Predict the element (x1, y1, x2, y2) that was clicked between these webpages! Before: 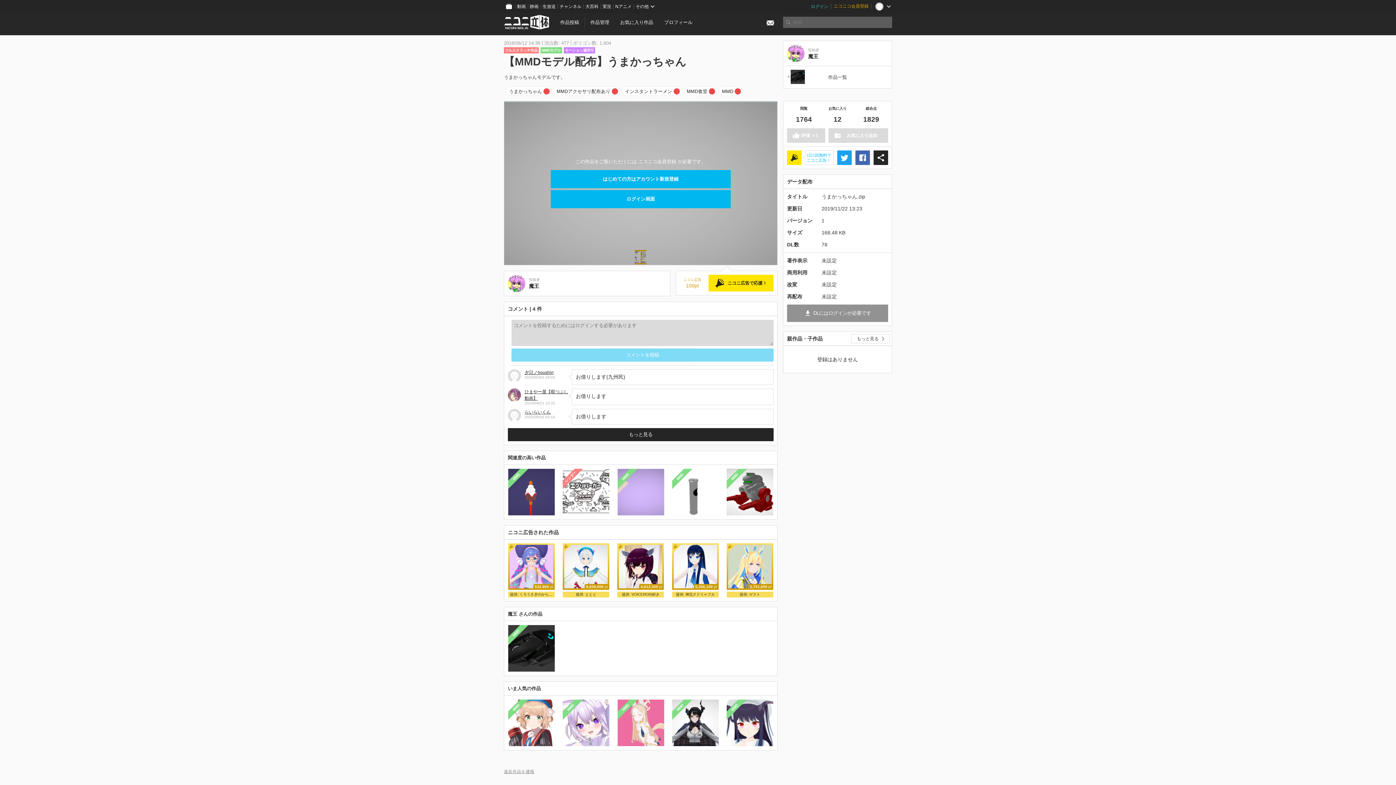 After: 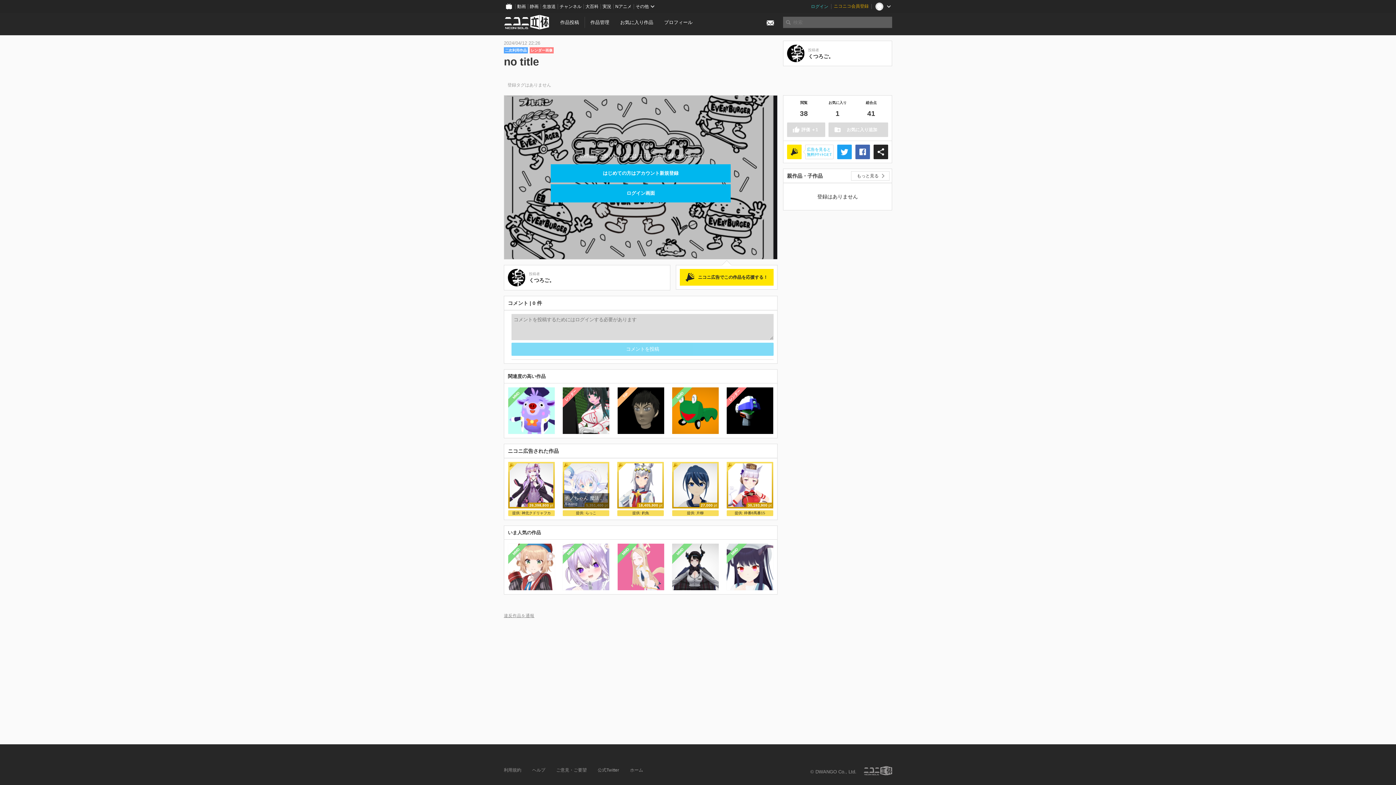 Action: label: レンダー
no title
くつろご。 bbox: (562, 468, 609, 516)